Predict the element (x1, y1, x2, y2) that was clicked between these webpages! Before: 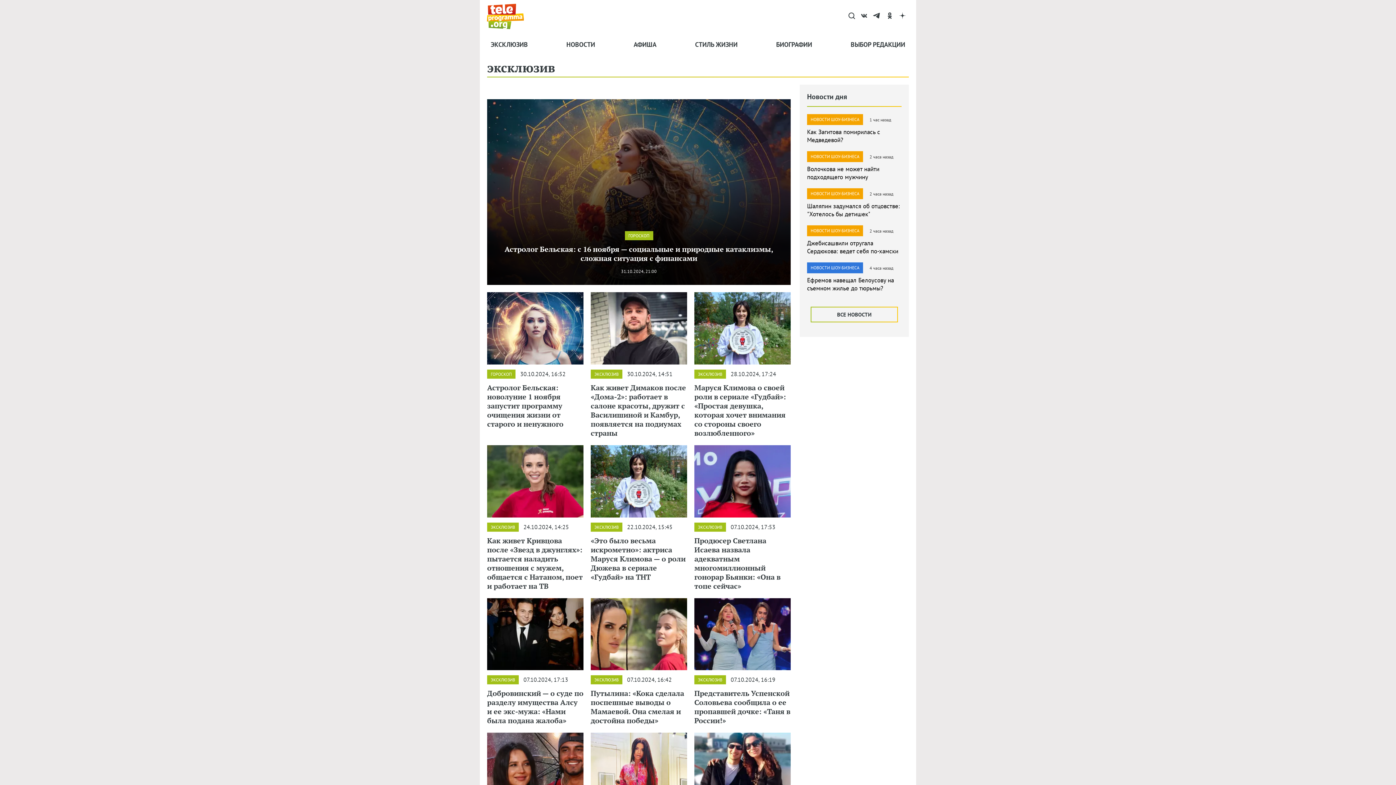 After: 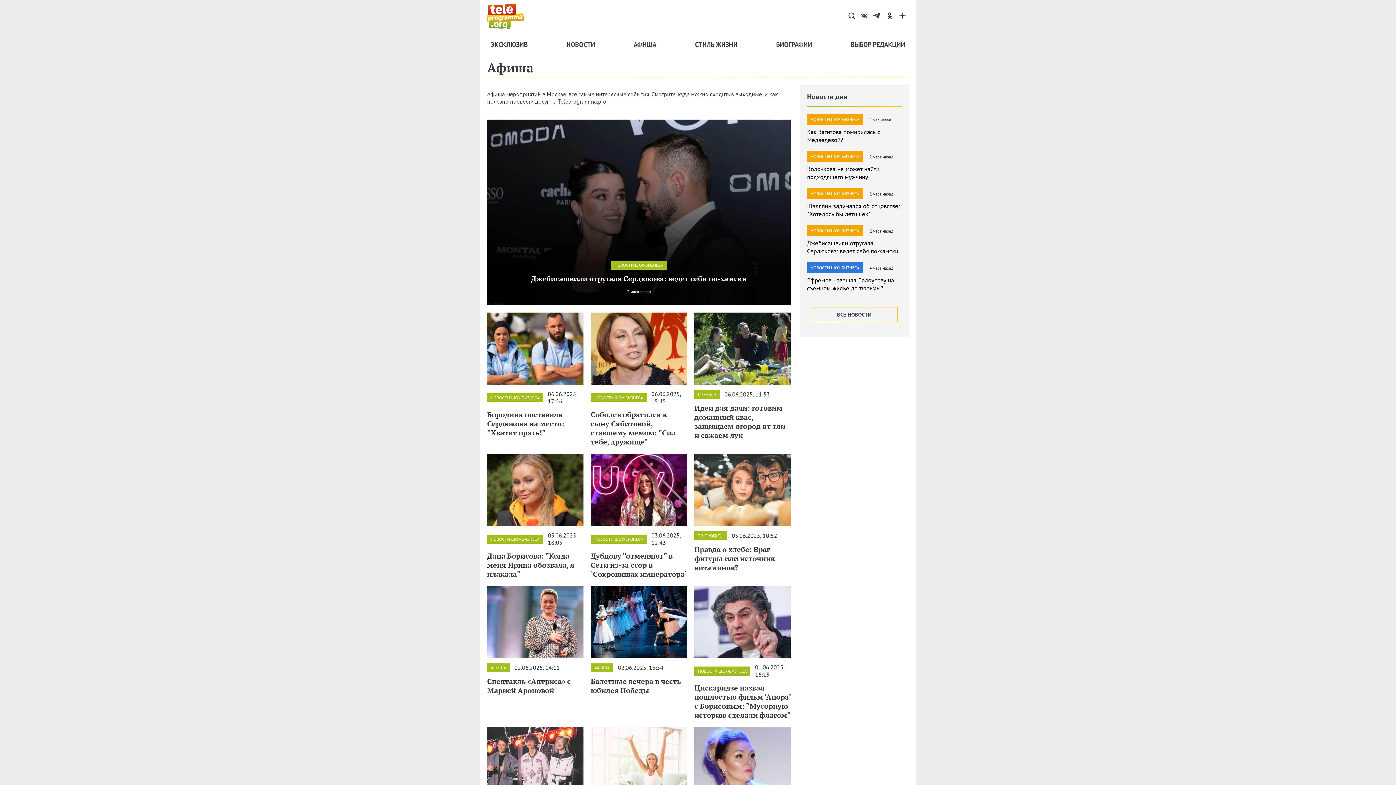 Action: bbox: (633, 32, 656, 56) label: АФИША